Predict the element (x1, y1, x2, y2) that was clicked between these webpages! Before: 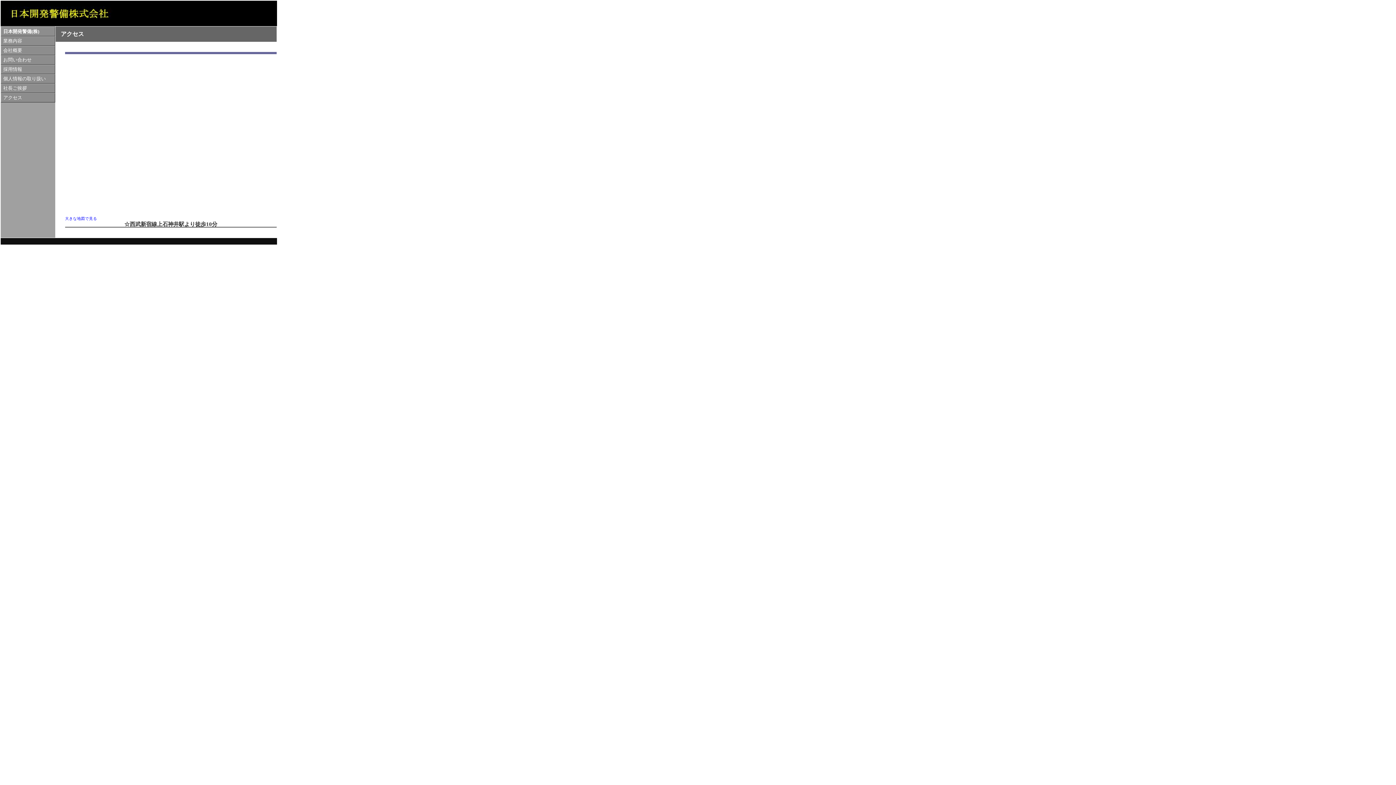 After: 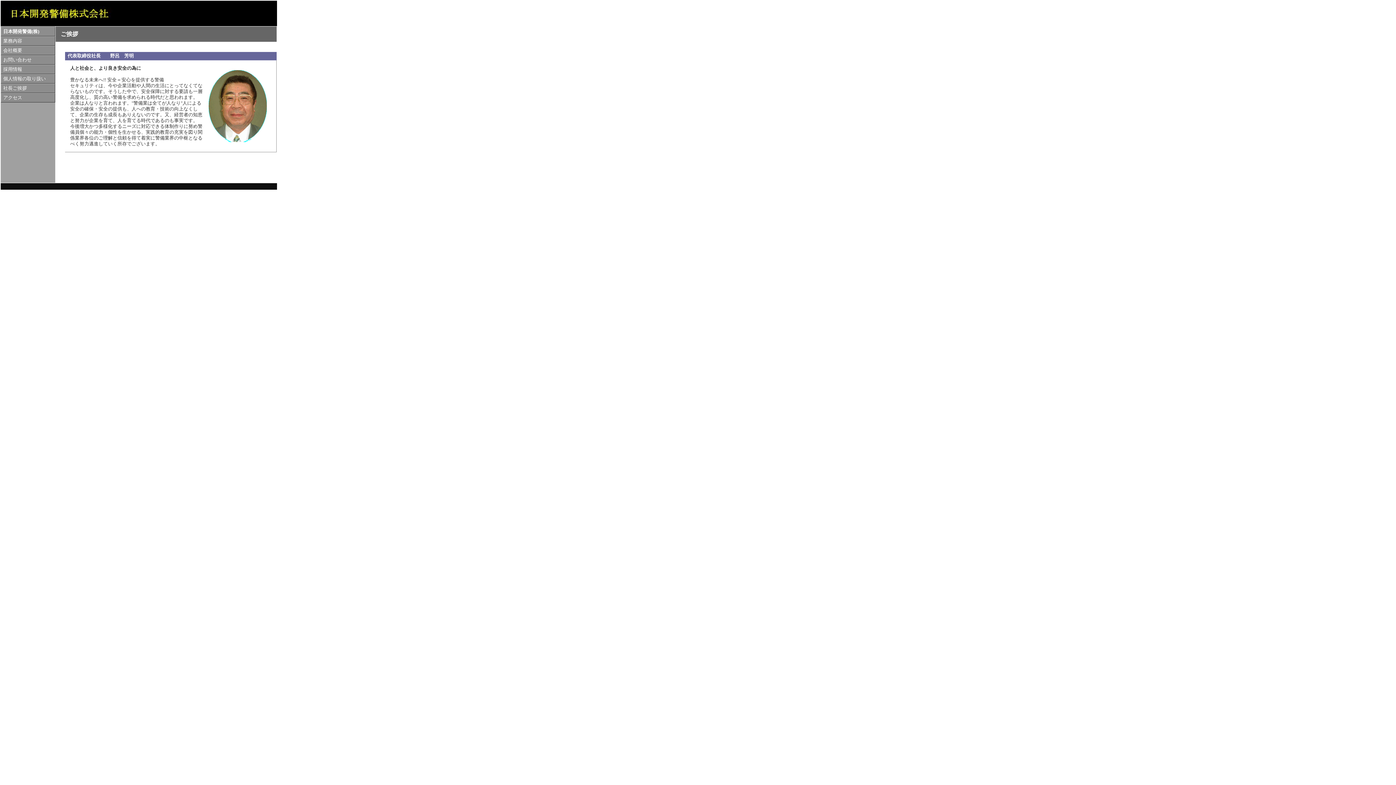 Action: bbox: (3, 85, 26, 90) label: 社長ご挨拶